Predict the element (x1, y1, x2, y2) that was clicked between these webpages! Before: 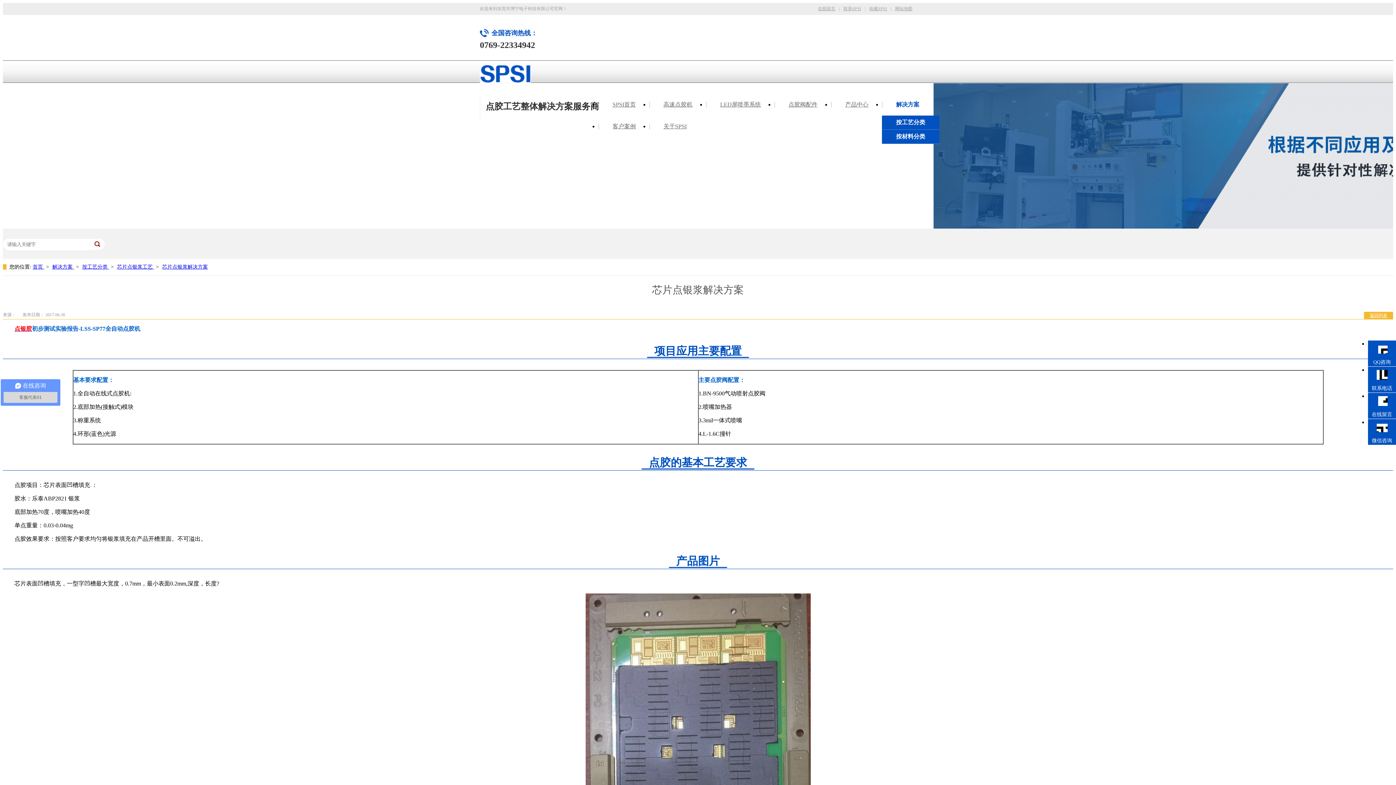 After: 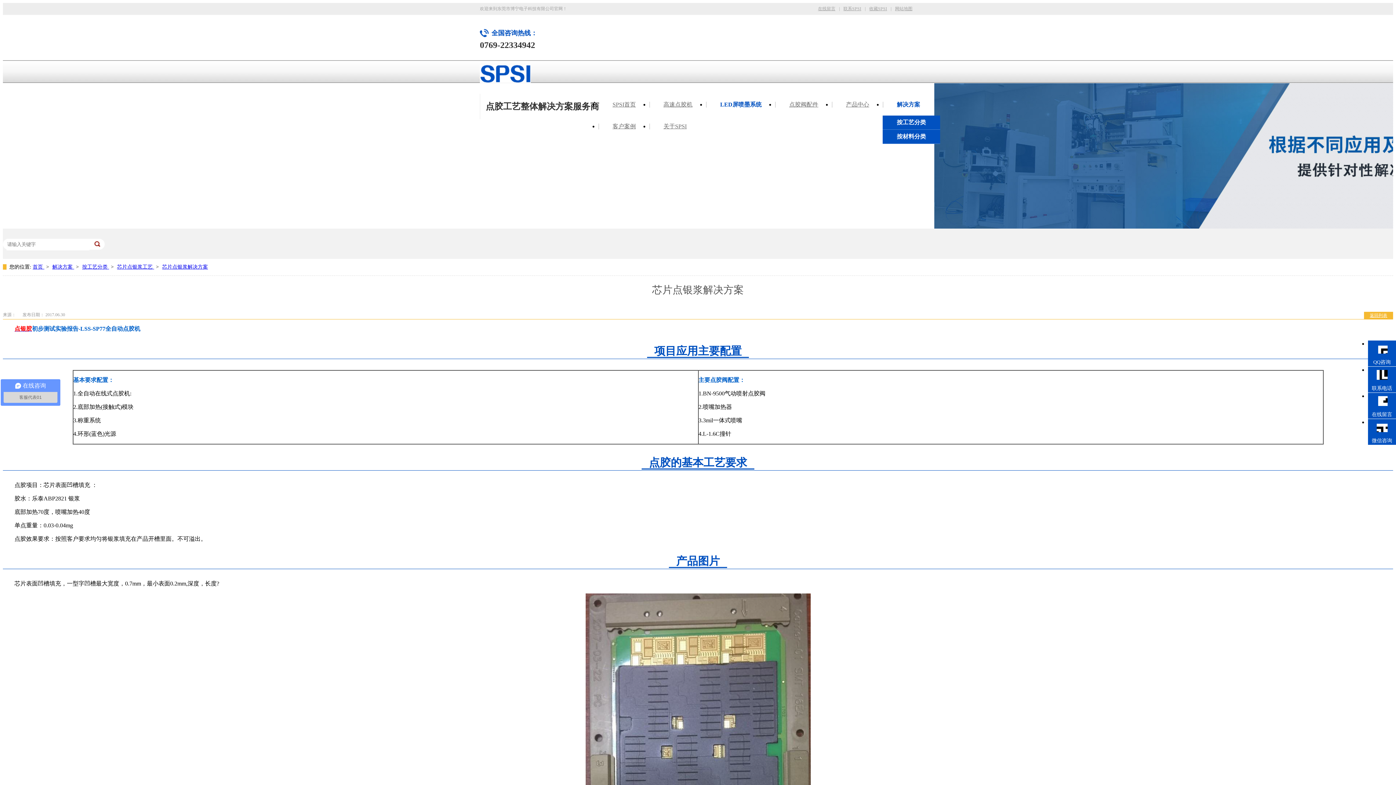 Action: label: LED屏喷墨系统 bbox: (706, 93, 775, 115)